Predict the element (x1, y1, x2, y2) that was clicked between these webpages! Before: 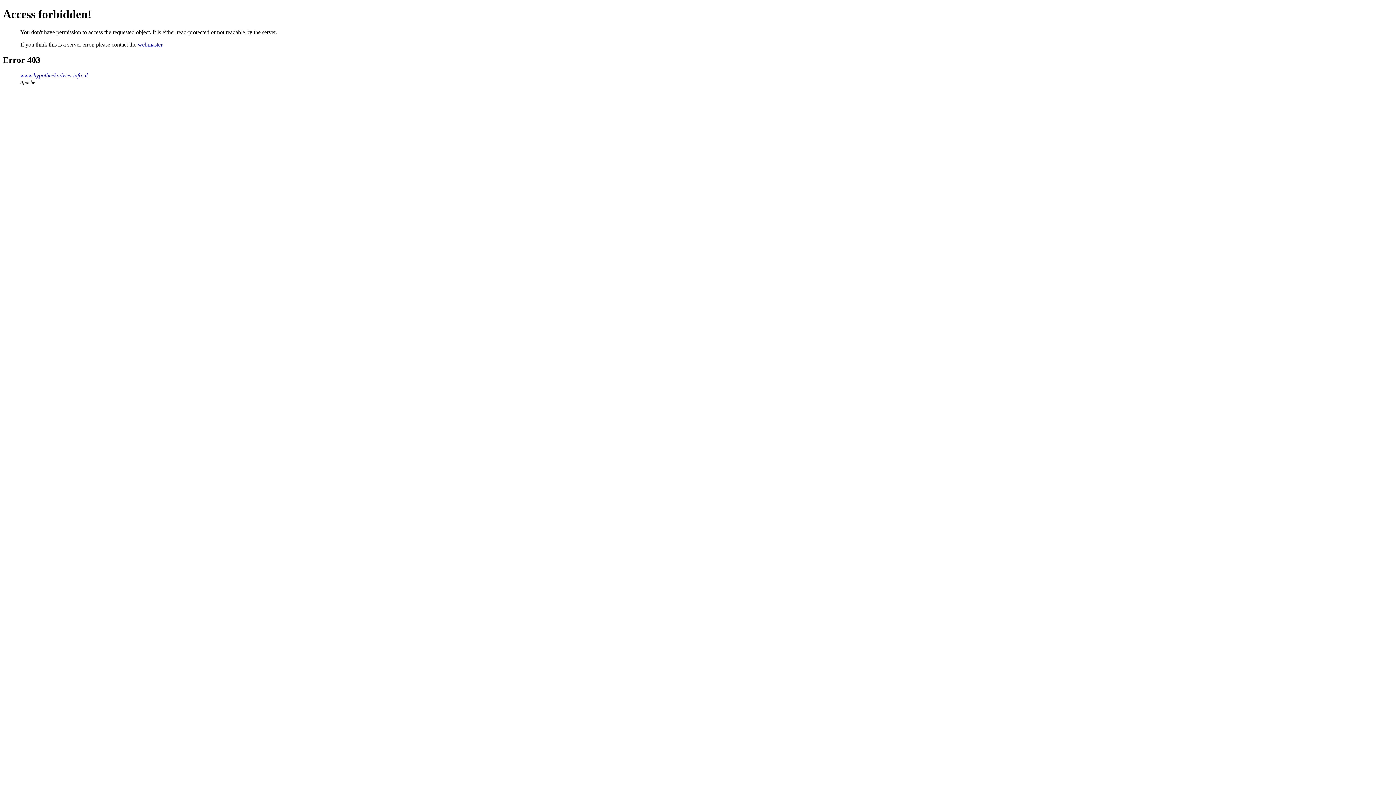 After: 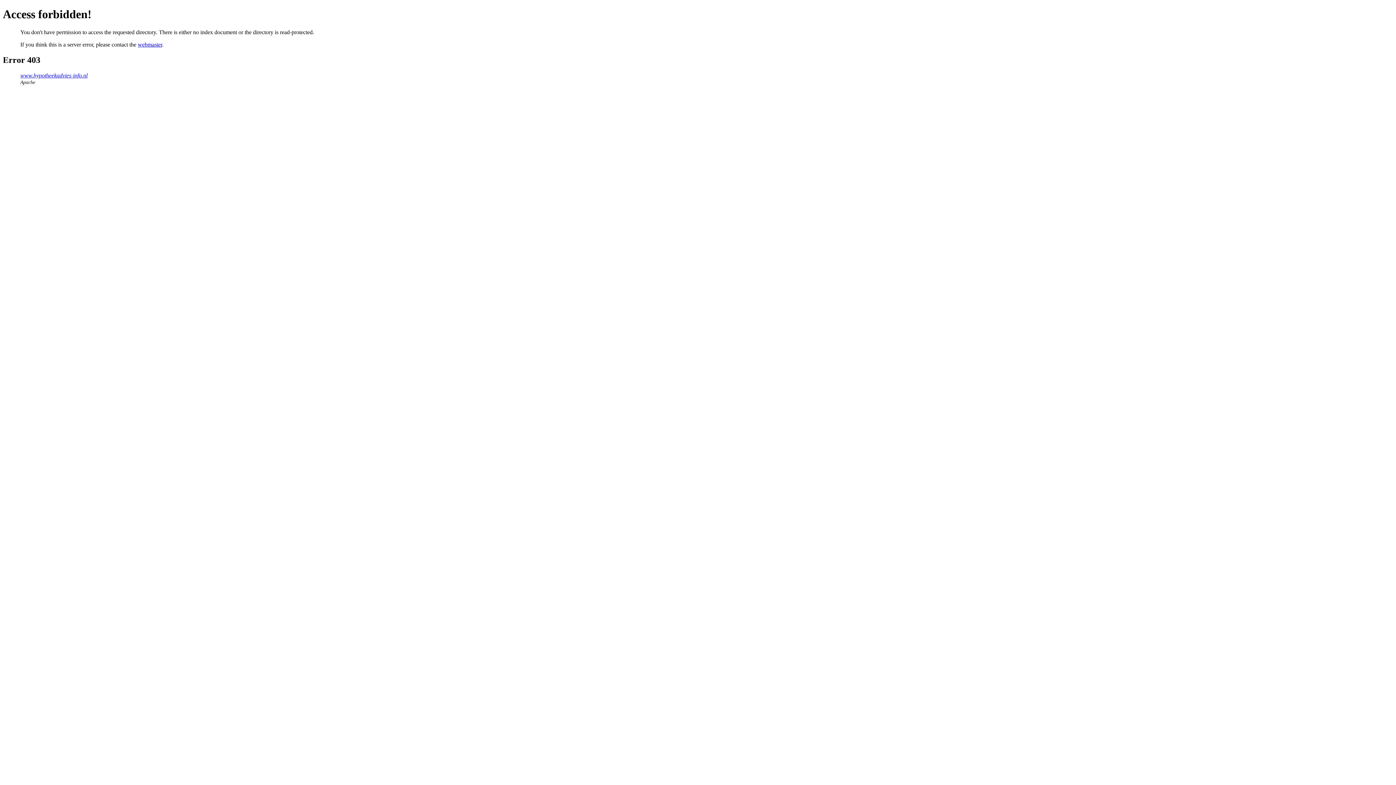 Action: bbox: (20, 72, 87, 78) label: www.hypotheekadvies-info.nl